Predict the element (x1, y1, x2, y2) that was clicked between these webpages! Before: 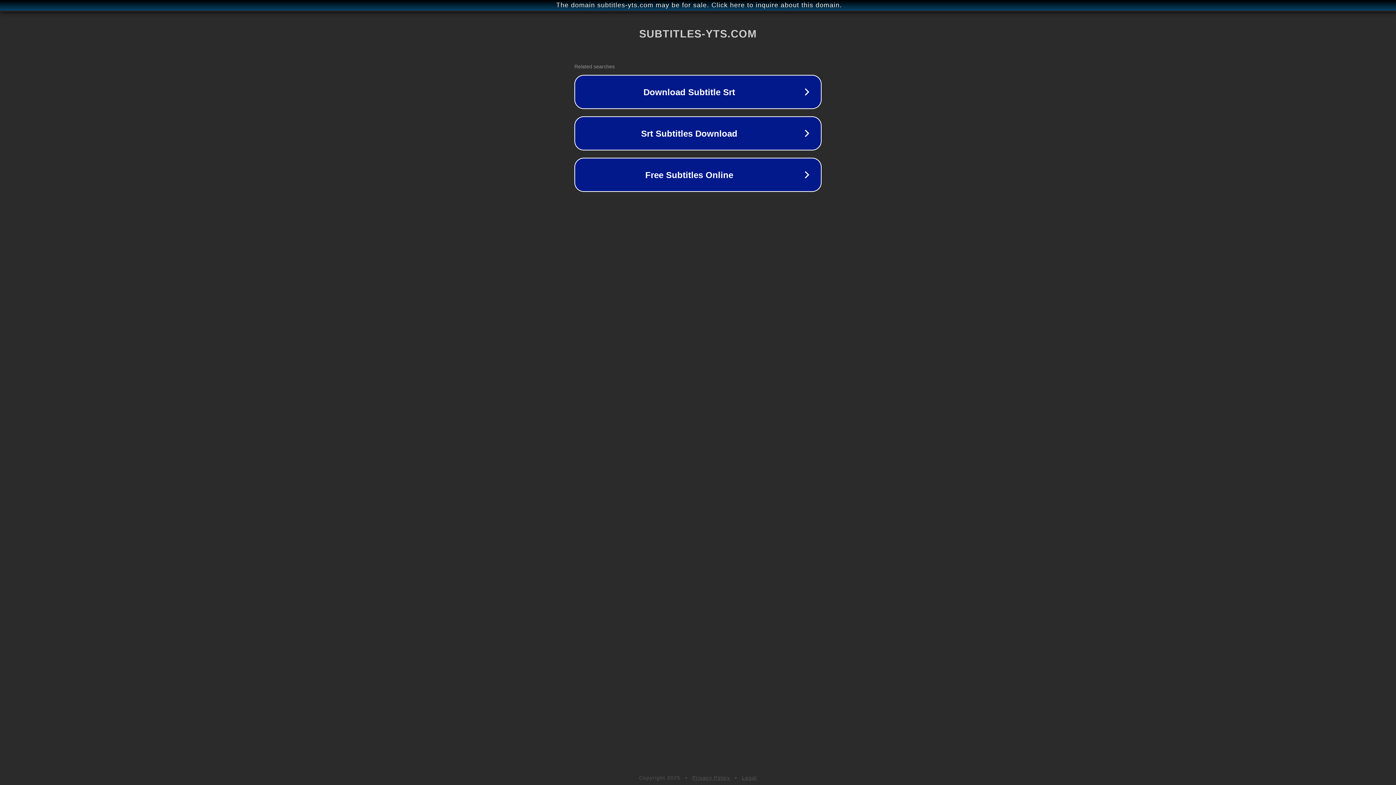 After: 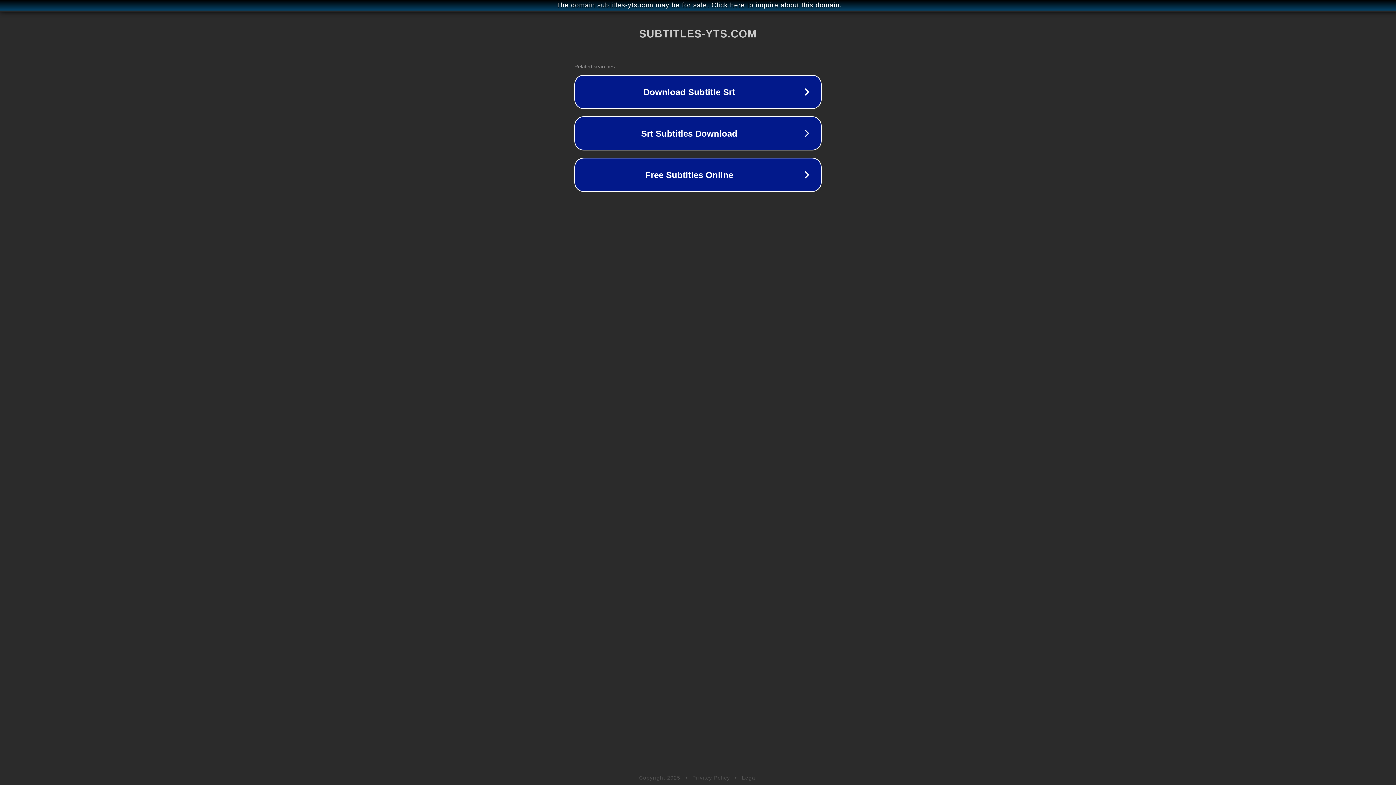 Action: label: Legal bbox: (742, 775, 757, 781)